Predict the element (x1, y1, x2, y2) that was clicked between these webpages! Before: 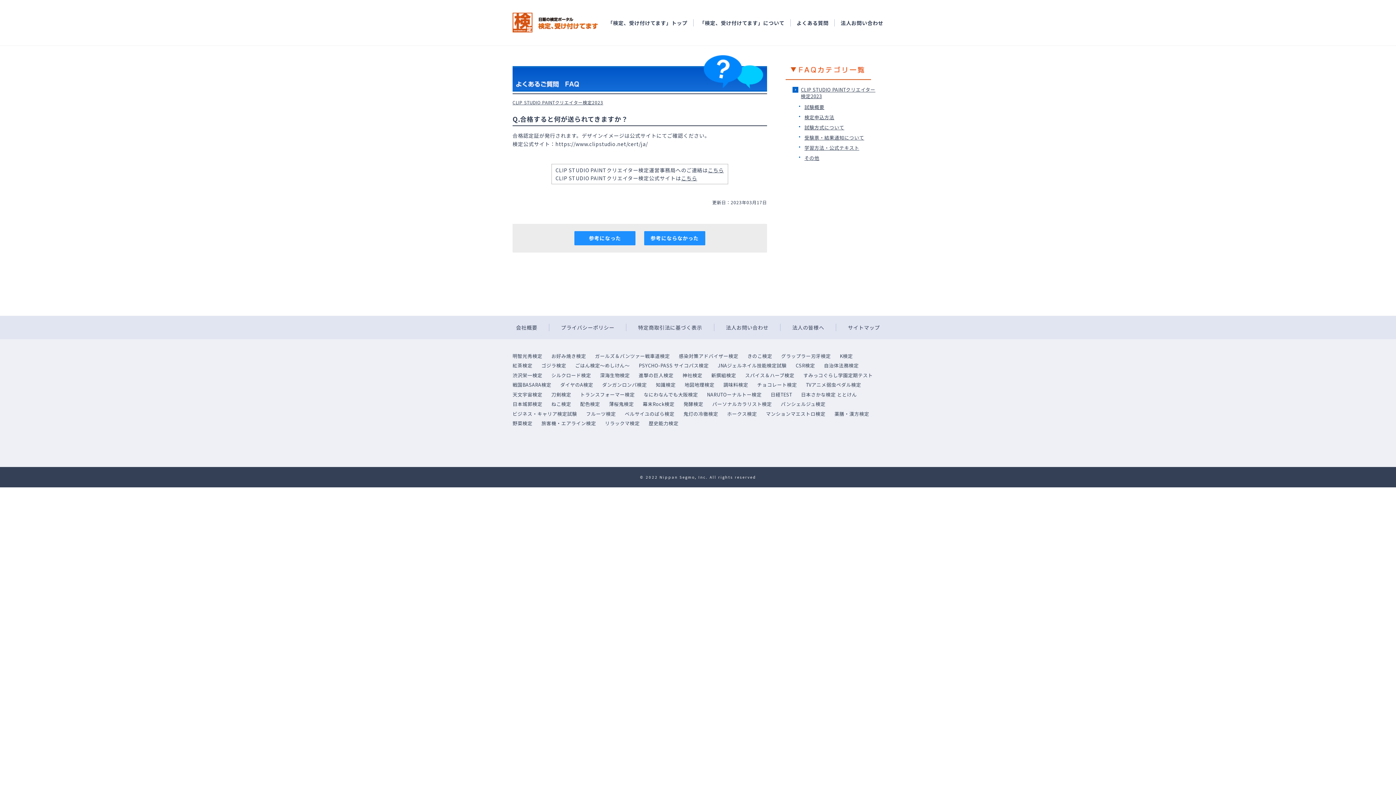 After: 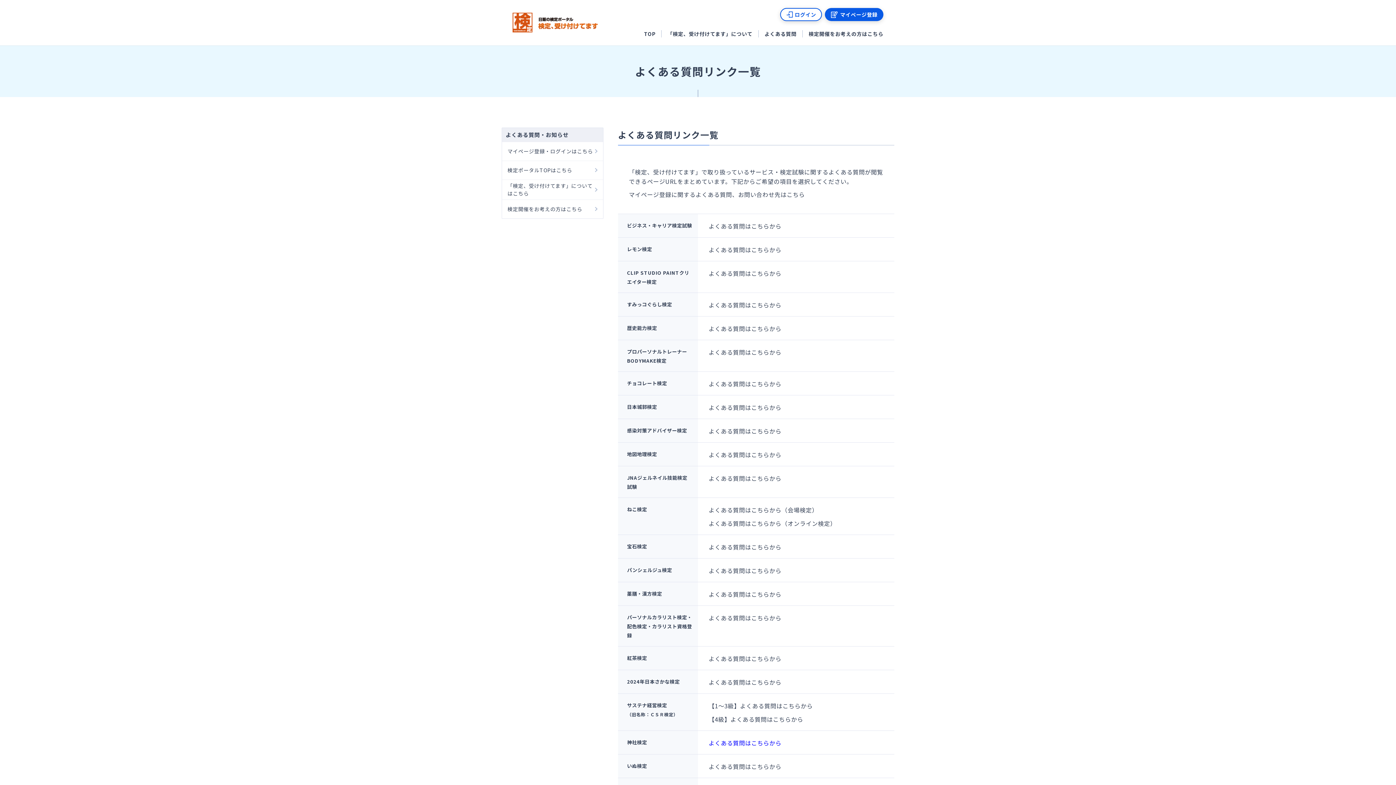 Action: bbox: (793, 18, 832, 27) label: よくある質問